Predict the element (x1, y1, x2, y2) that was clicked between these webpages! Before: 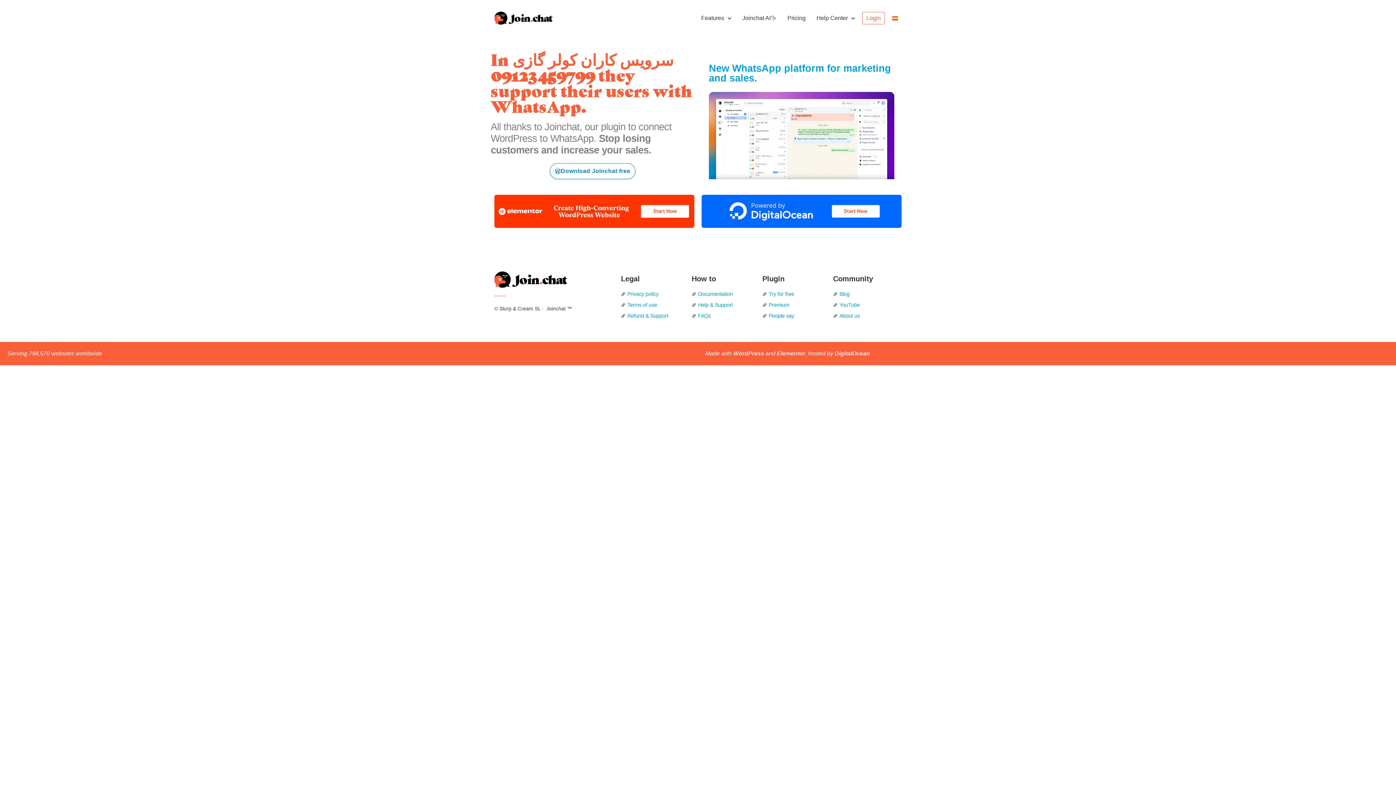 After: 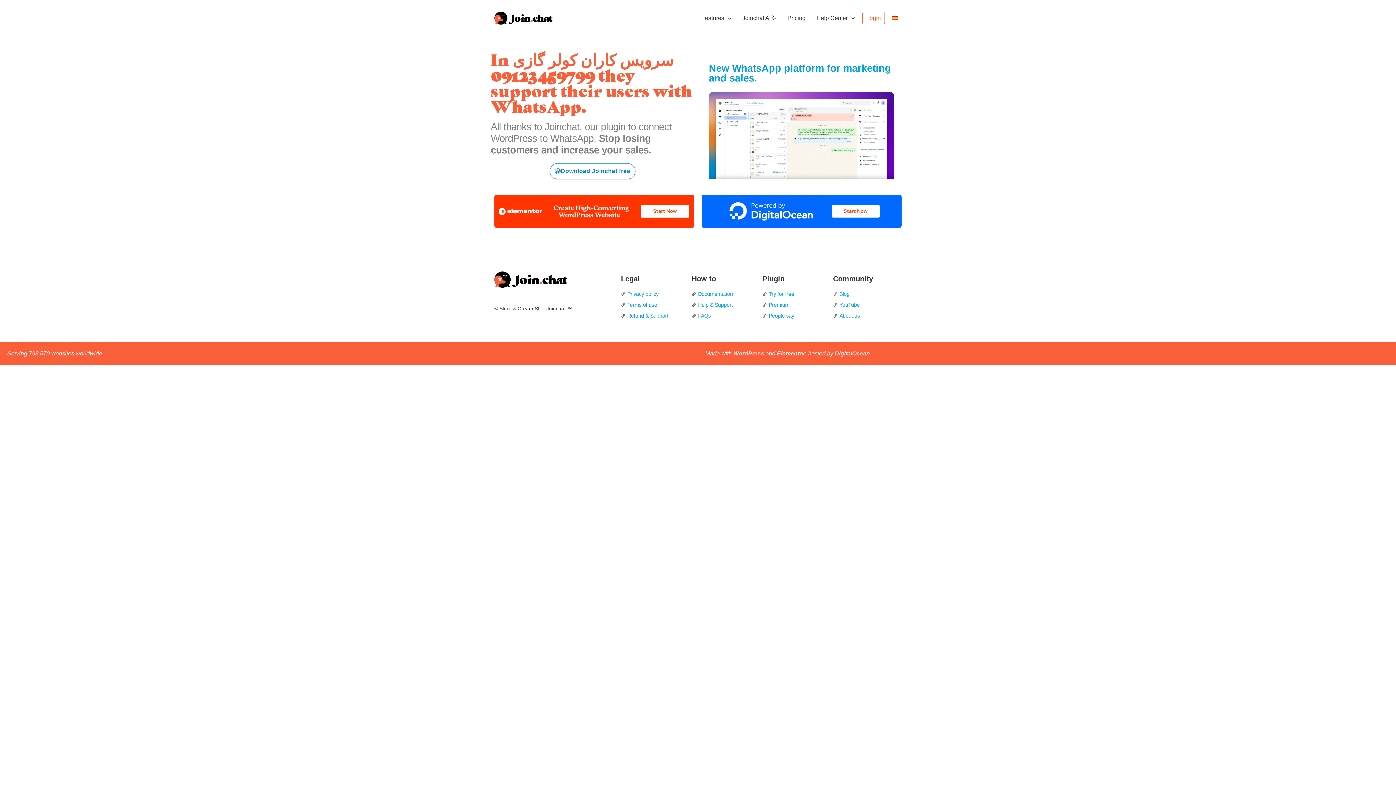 Action: label: Elementor bbox: (777, 350, 805, 356)